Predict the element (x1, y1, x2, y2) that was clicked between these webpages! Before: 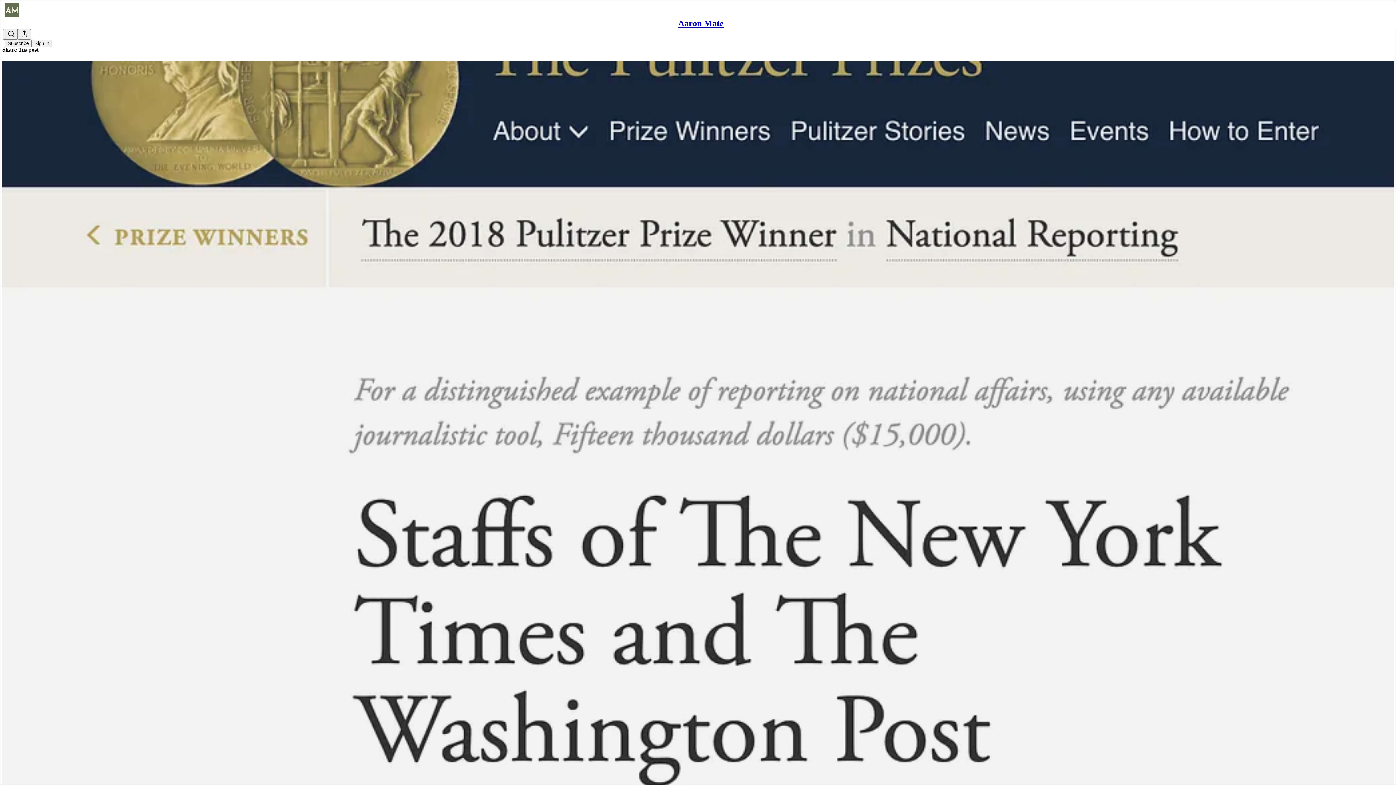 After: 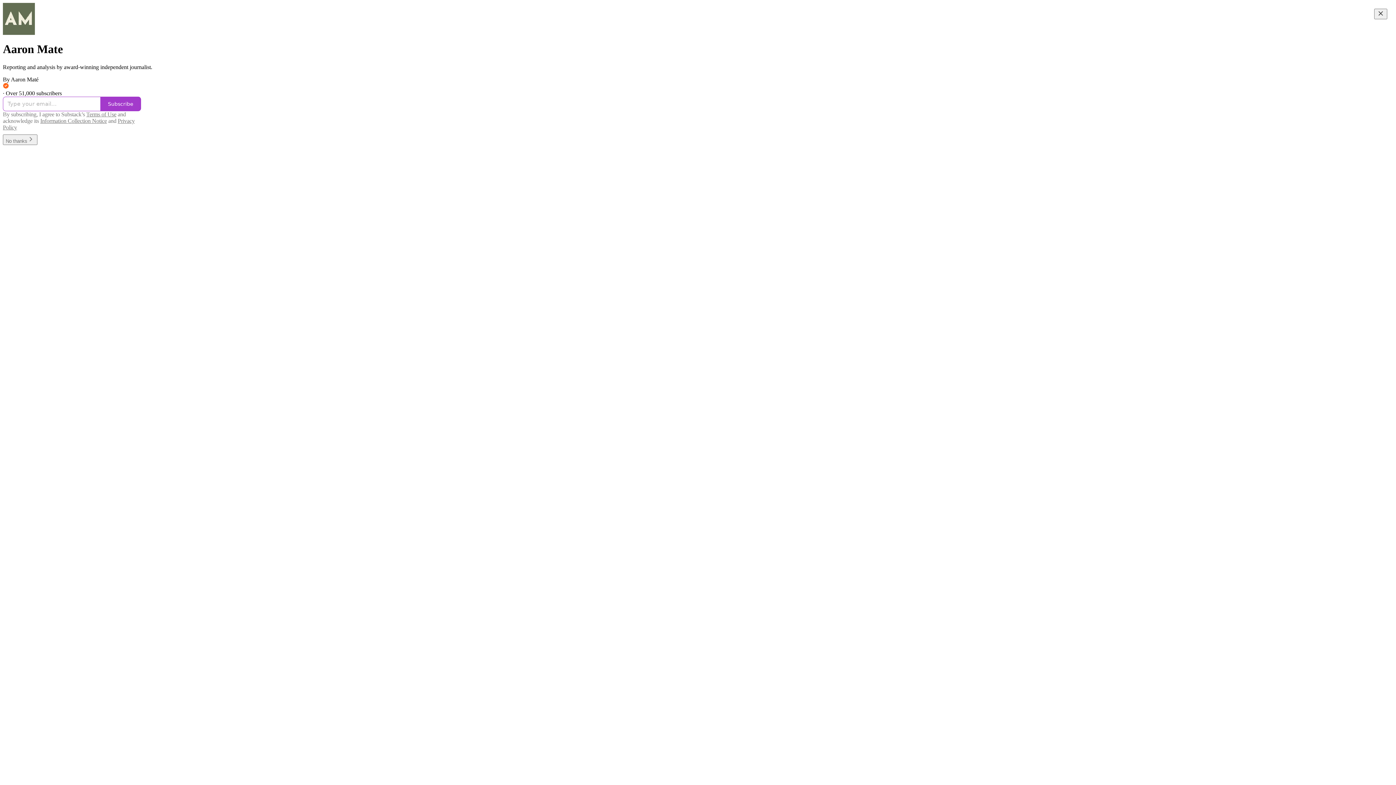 Action: bbox: (4, 2, 1399, 17)